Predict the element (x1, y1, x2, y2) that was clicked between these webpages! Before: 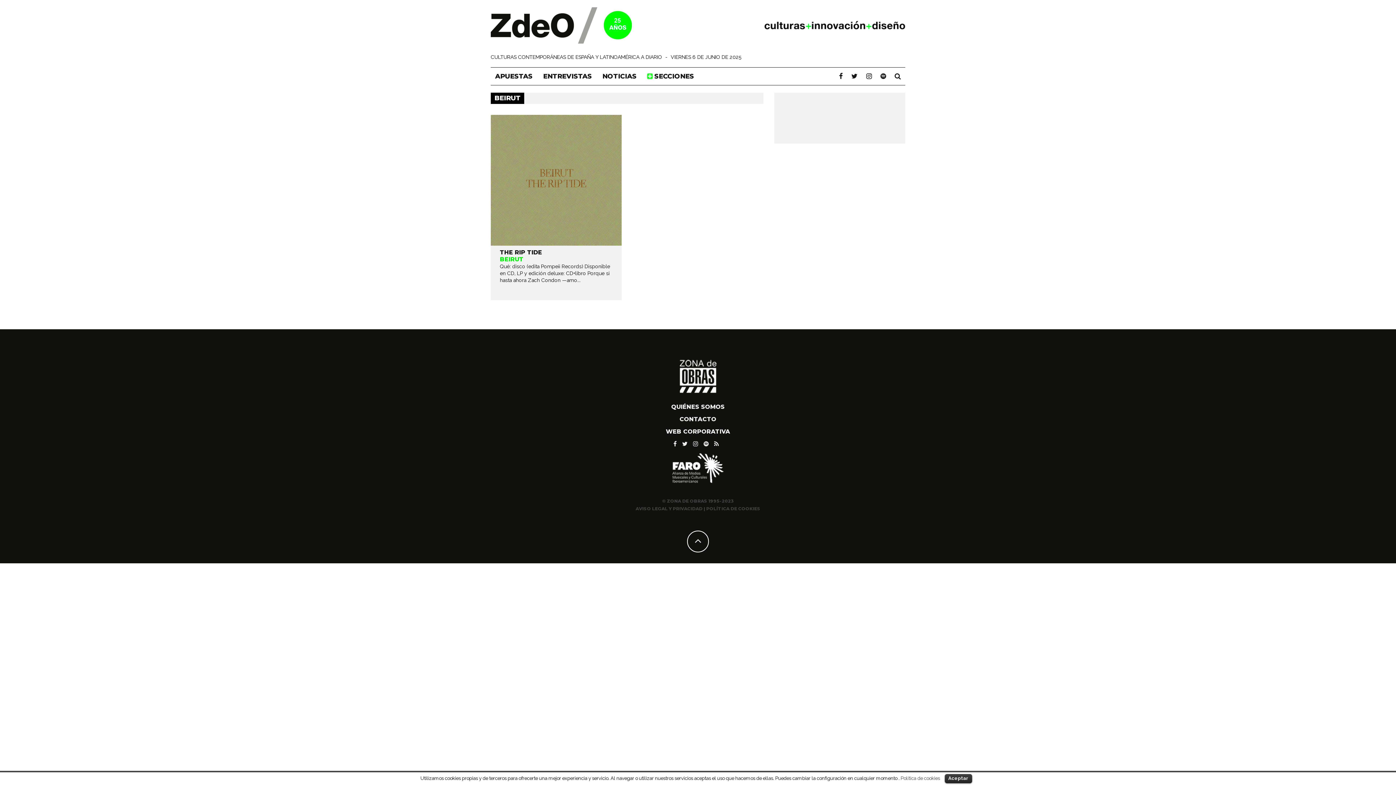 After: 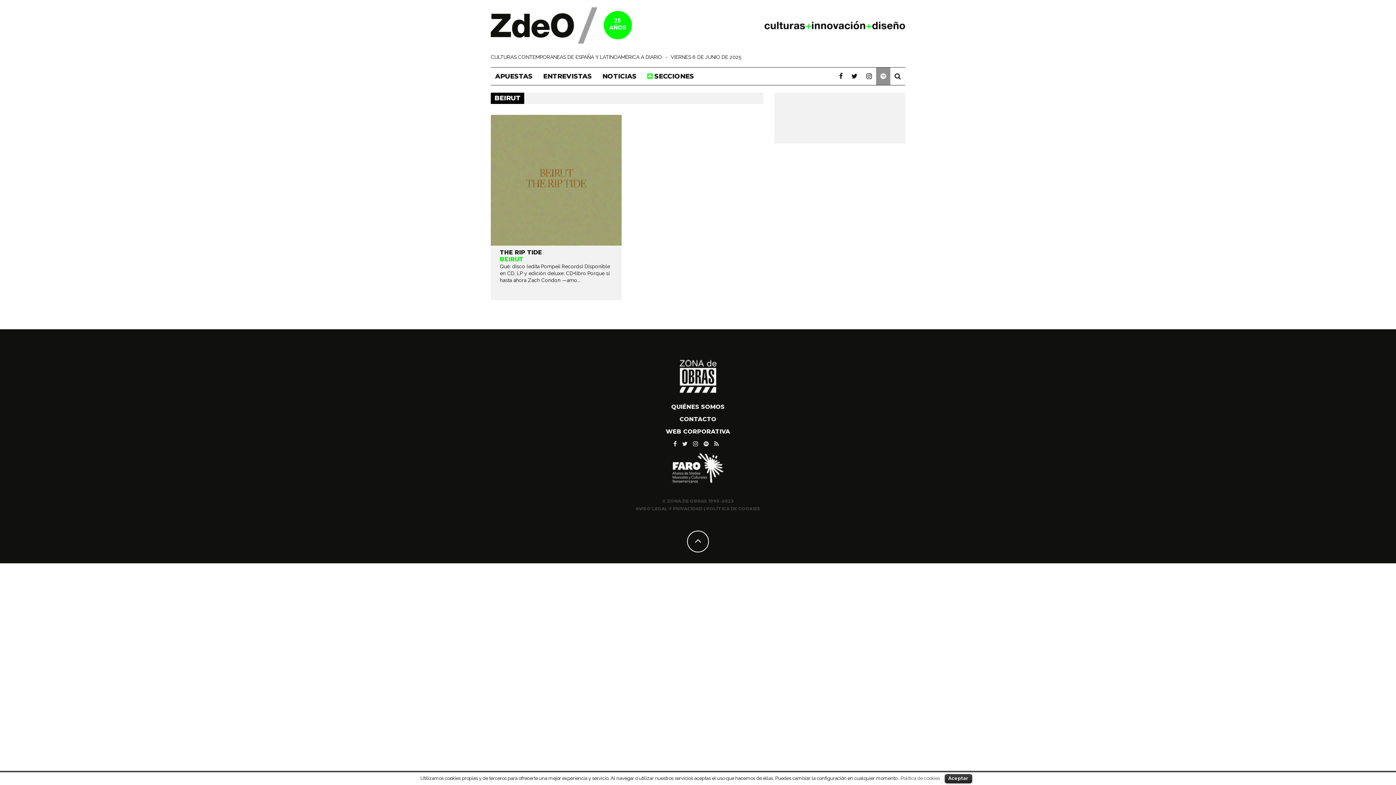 Action: bbox: (876, 67, 890, 85)